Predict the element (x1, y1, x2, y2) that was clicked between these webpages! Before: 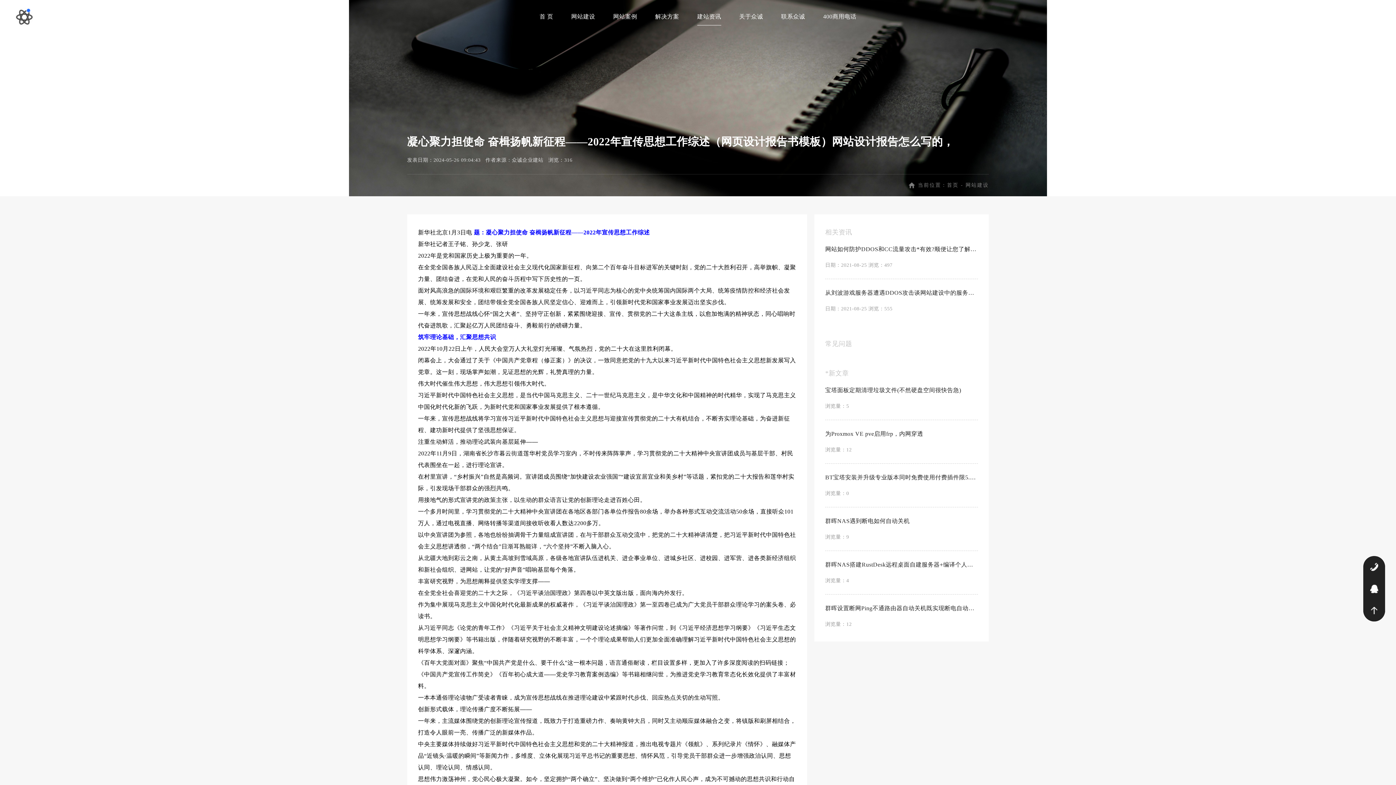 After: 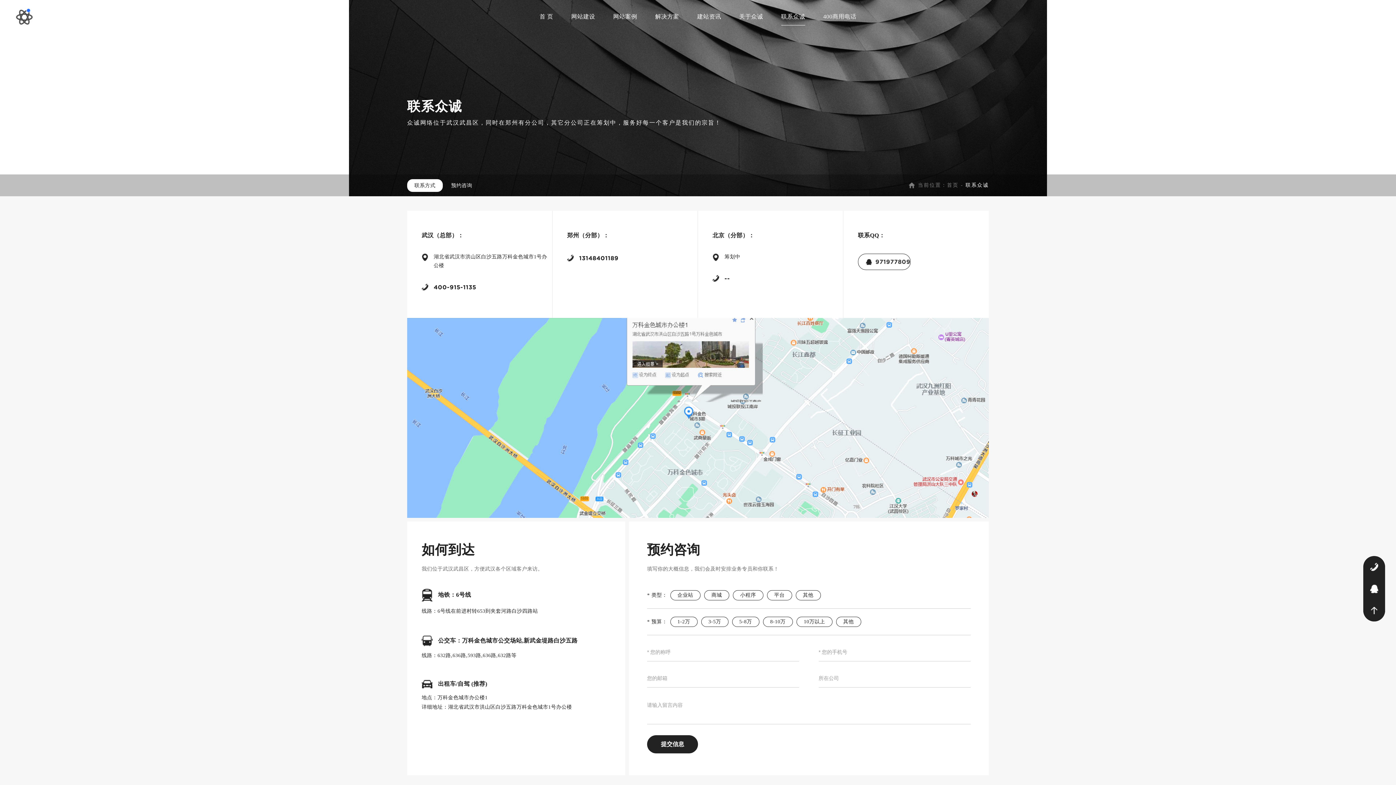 Action: bbox: (781, 0, 805, 25) label: 联系众诚